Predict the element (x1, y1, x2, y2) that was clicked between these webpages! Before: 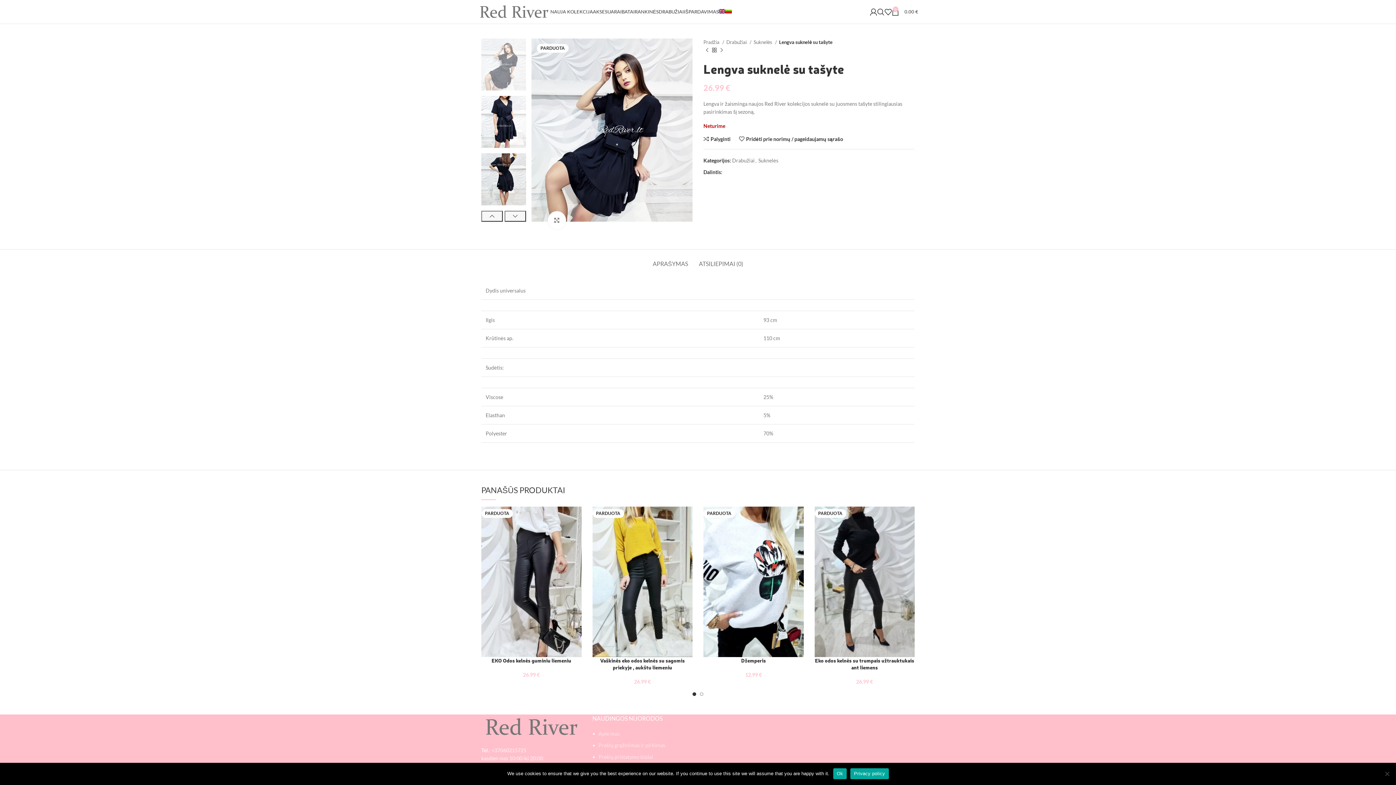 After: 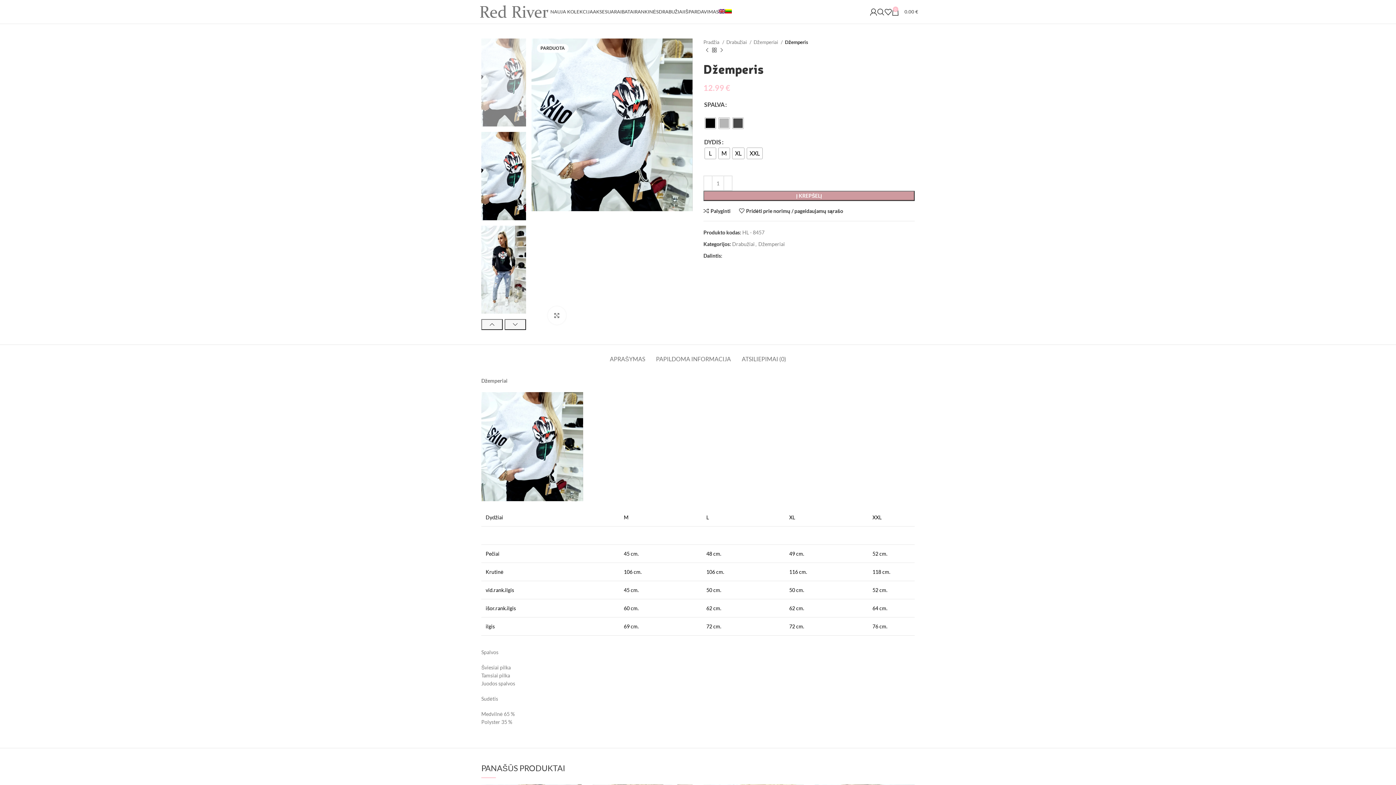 Action: bbox: (703, 507, 803, 657) label: PARDUOTA